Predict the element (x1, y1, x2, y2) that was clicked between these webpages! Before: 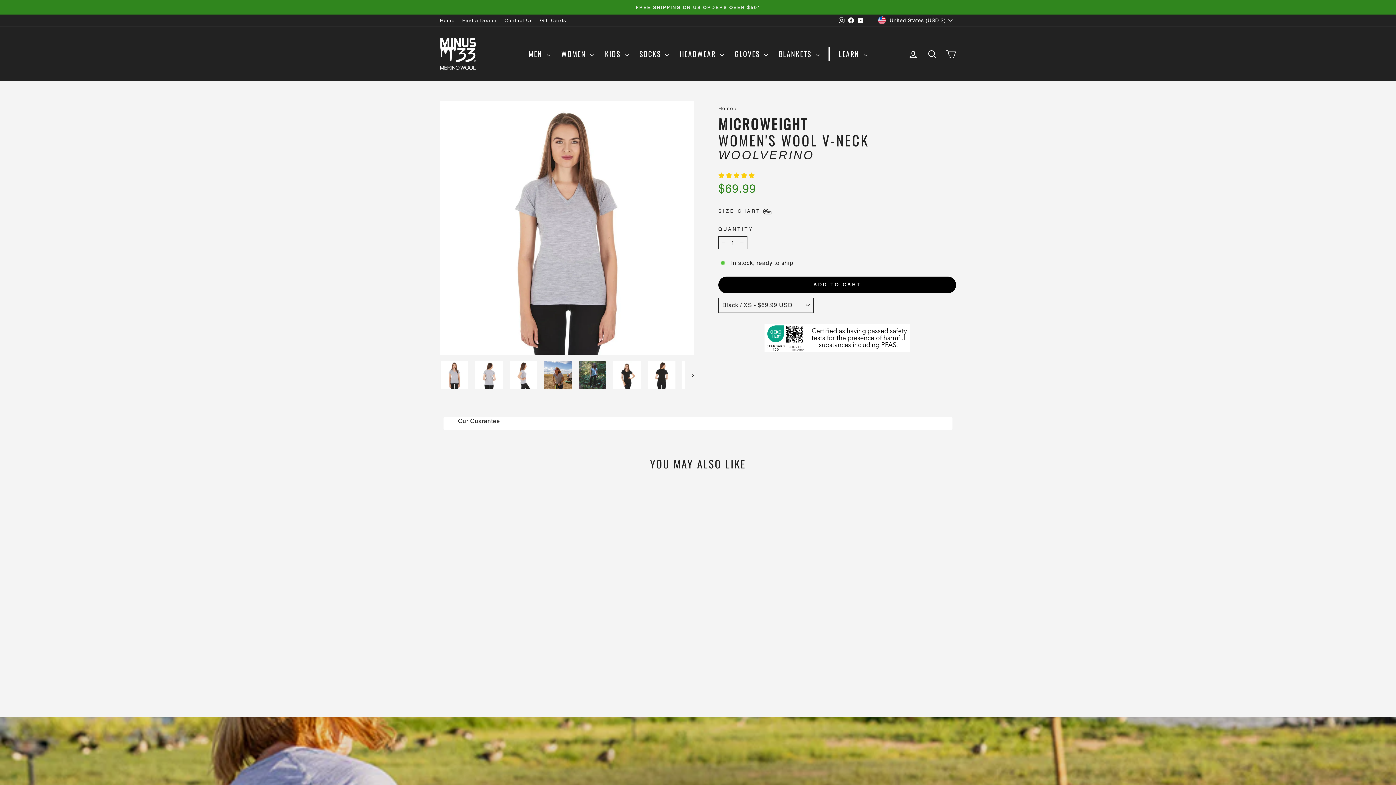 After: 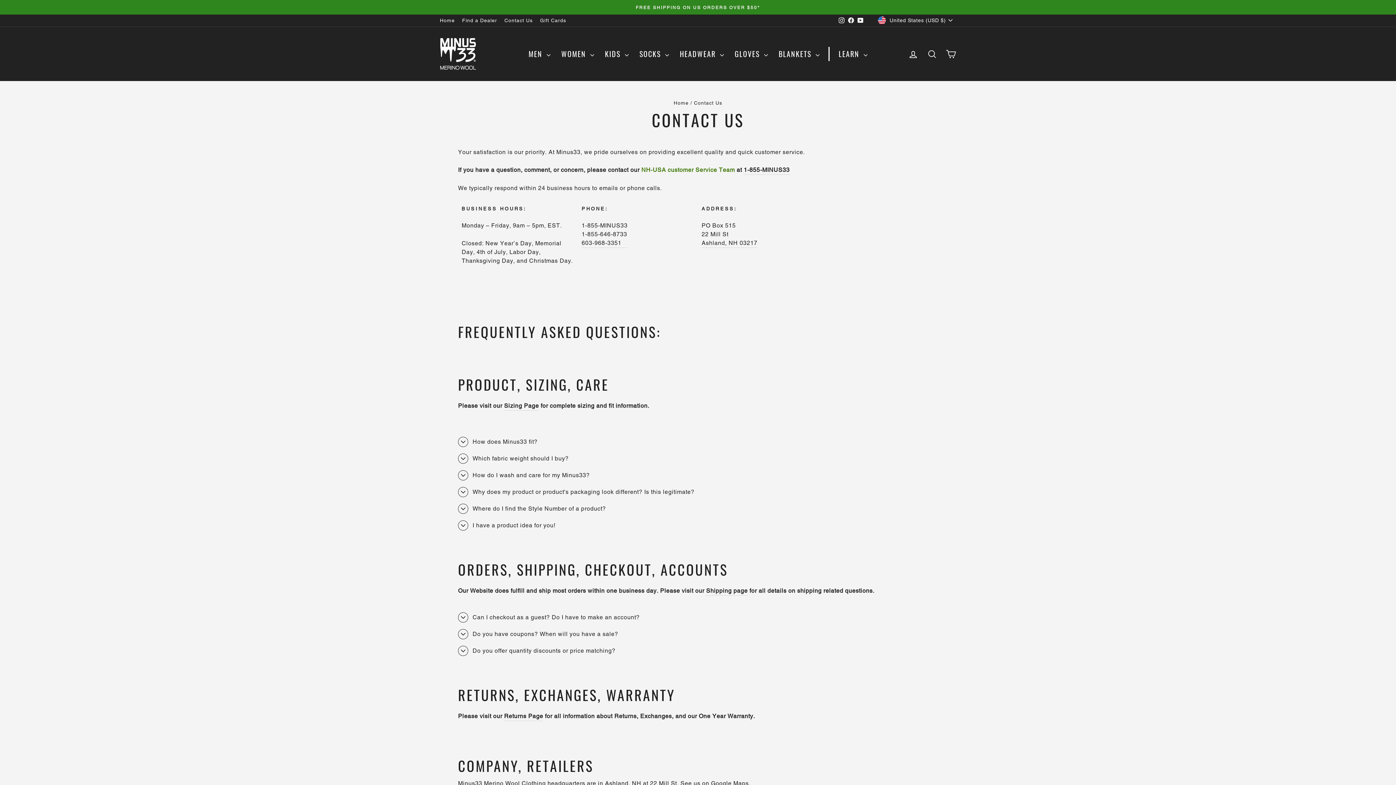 Action: bbox: (500, 15, 536, 25) label: Contact Us